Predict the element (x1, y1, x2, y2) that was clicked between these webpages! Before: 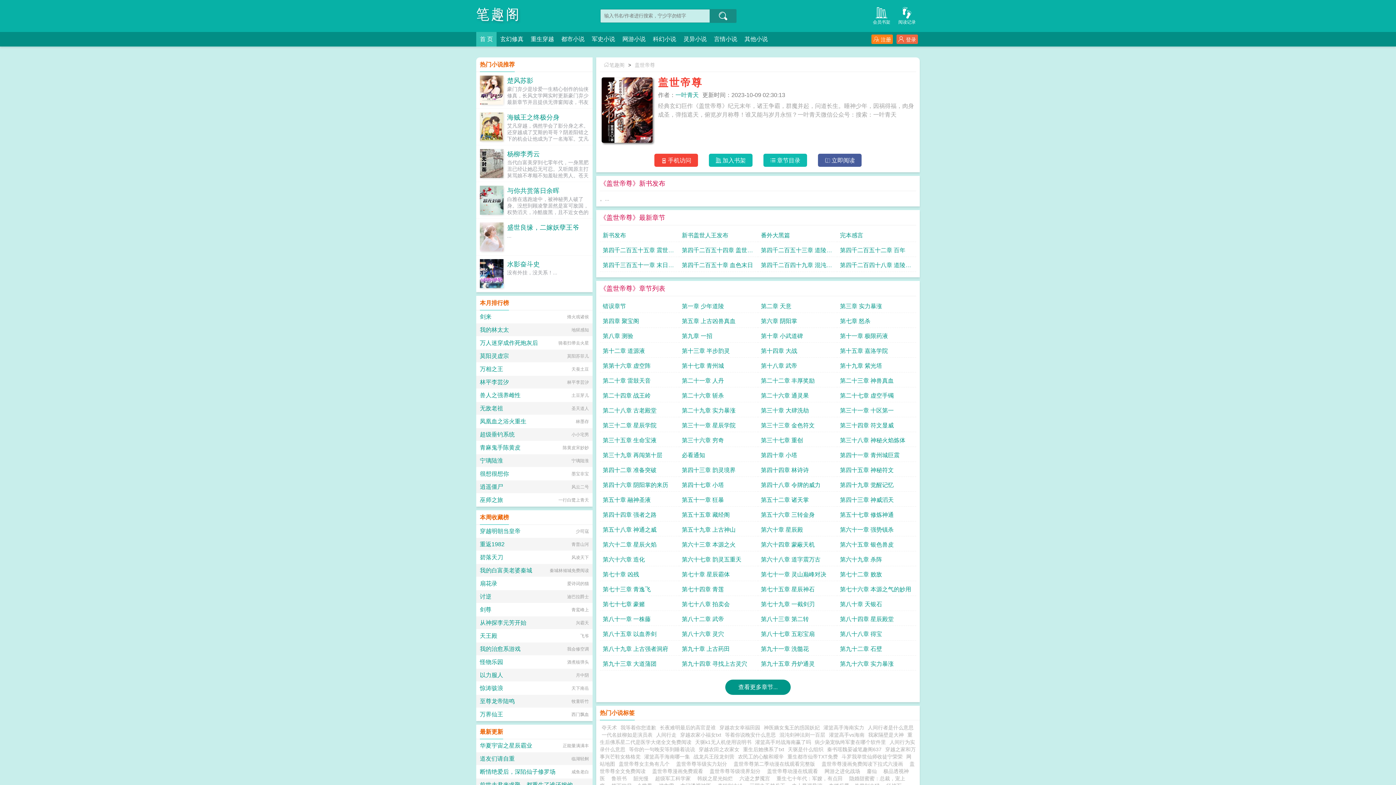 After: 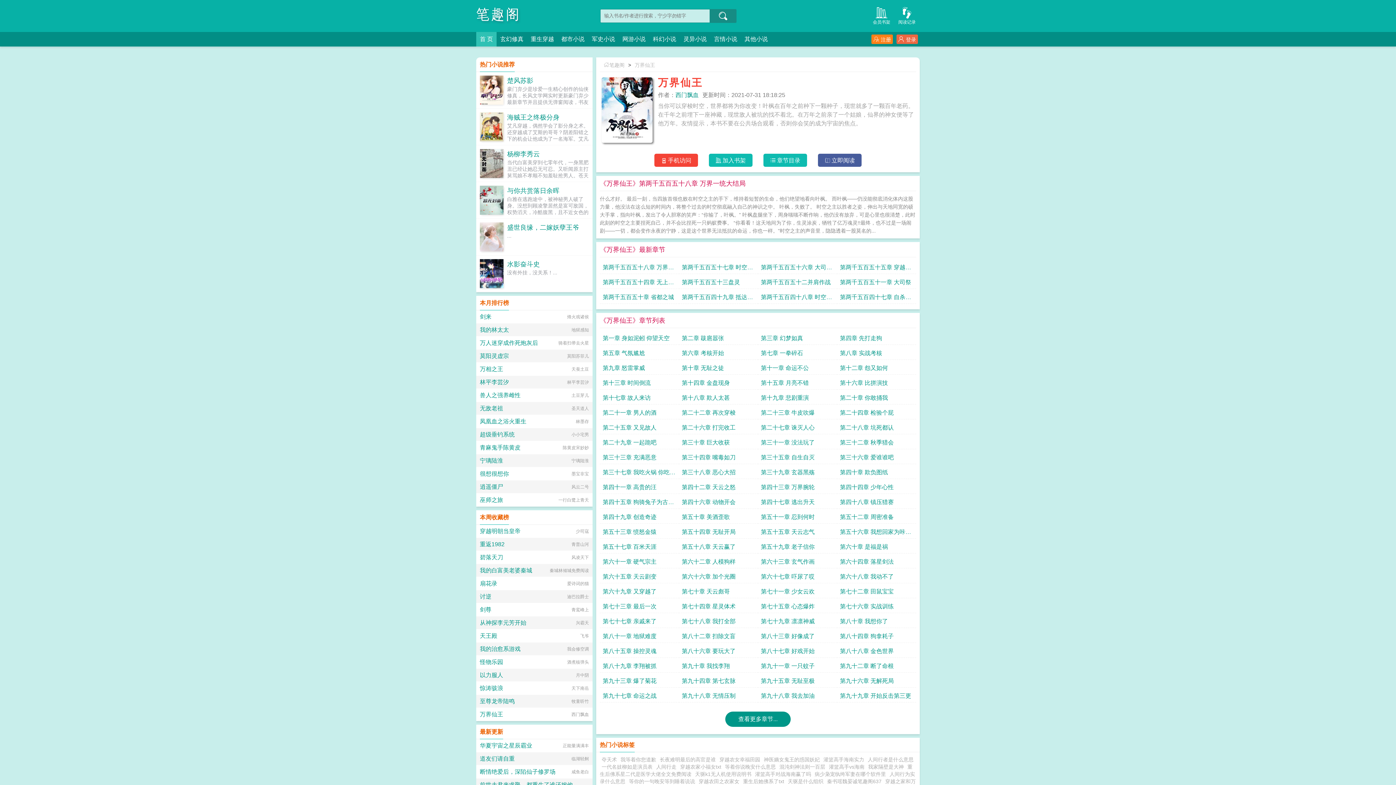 Action: bbox: (480, 711, 503, 717) label: 万界仙王